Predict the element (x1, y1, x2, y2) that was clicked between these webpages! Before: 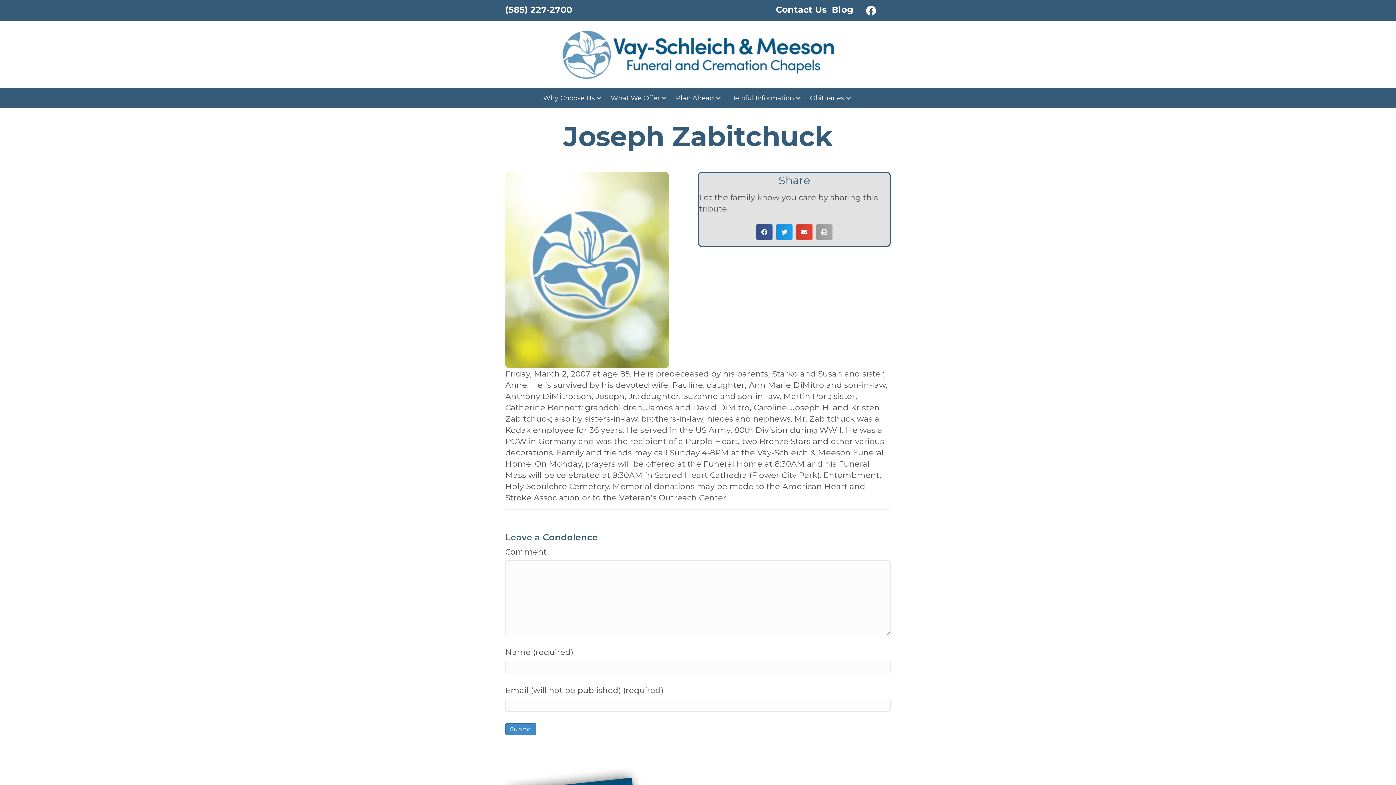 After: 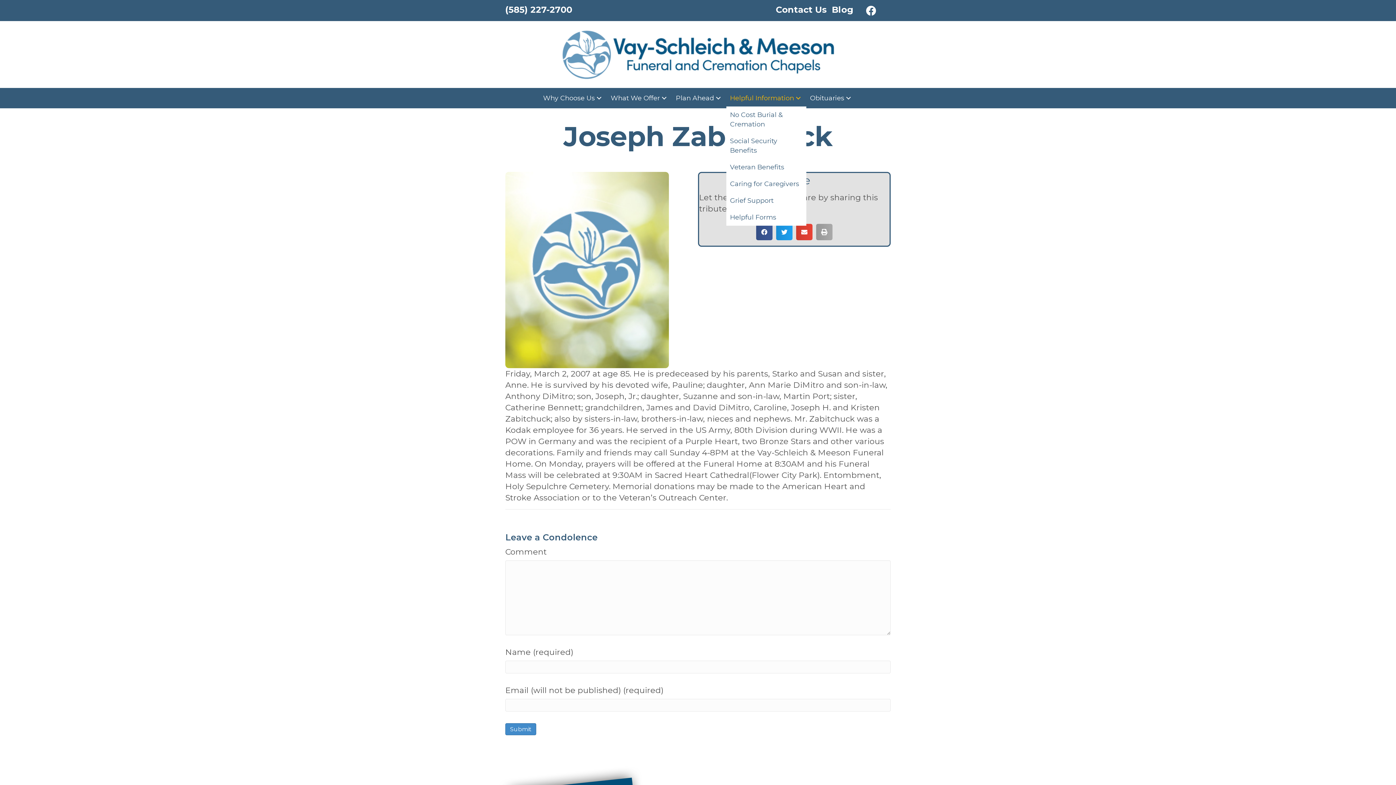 Action: label: Helpful Information bbox: (726, 89, 806, 106)